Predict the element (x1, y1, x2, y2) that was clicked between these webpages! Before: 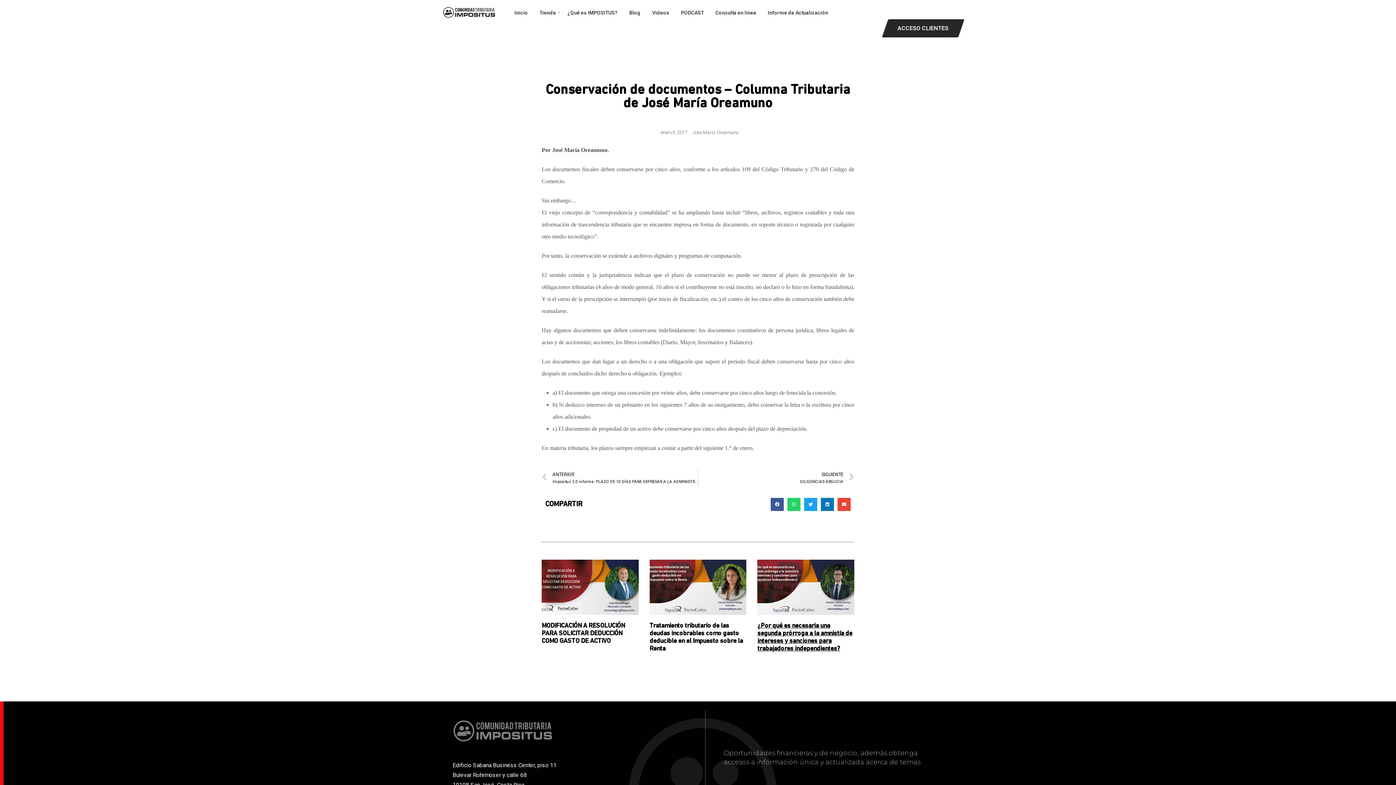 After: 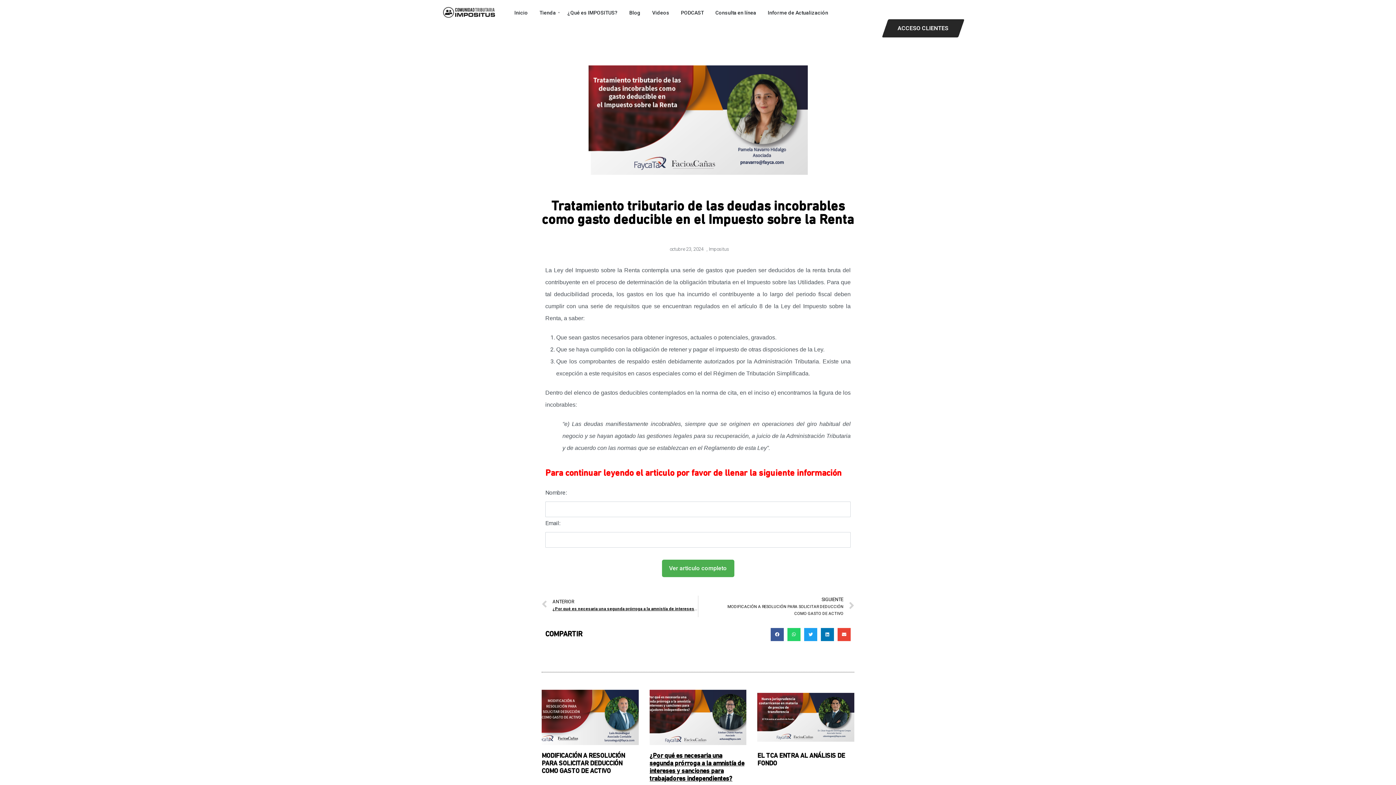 Action: bbox: (649, 560, 746, 615)